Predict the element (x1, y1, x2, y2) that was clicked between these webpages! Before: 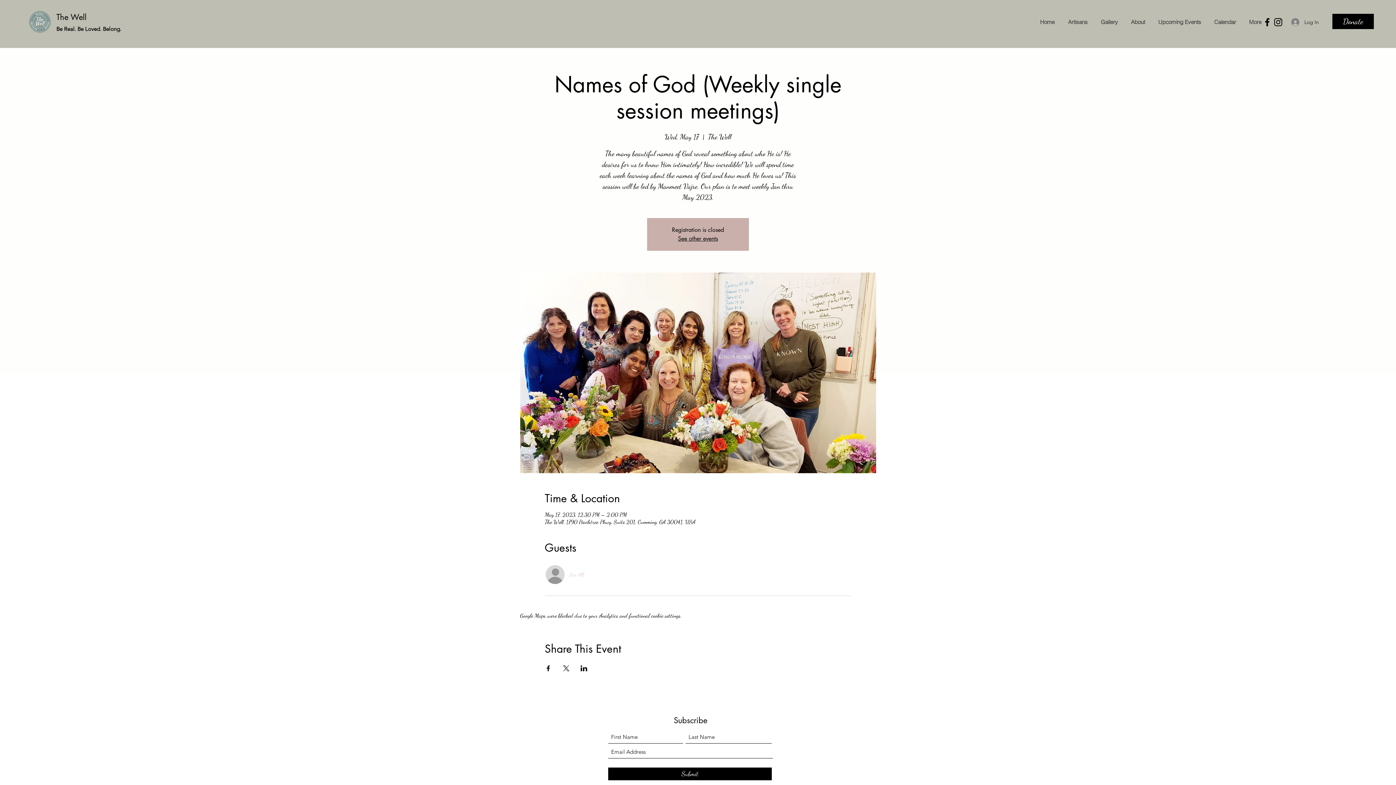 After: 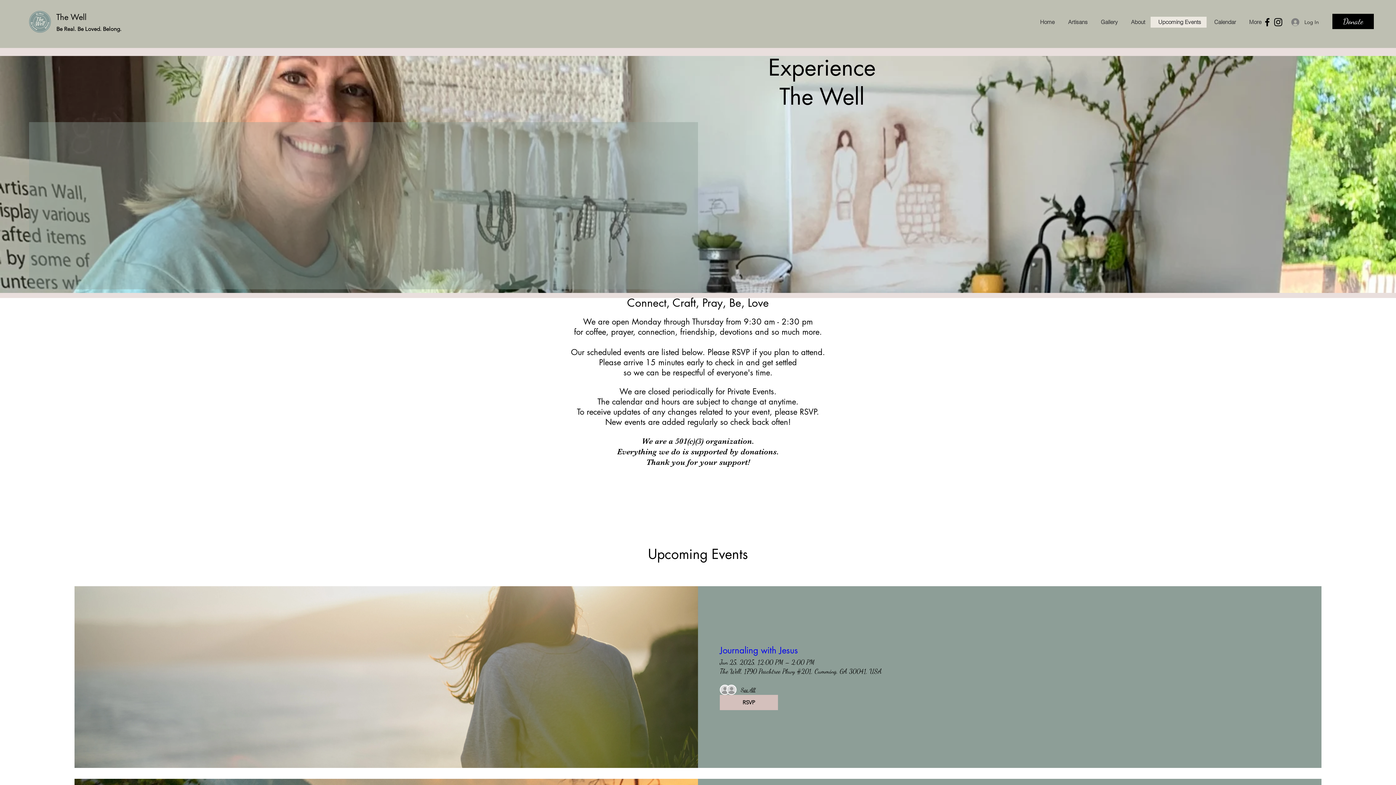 Action: label: Upcoming Events bbox: (1150, 16, 1206, 27)